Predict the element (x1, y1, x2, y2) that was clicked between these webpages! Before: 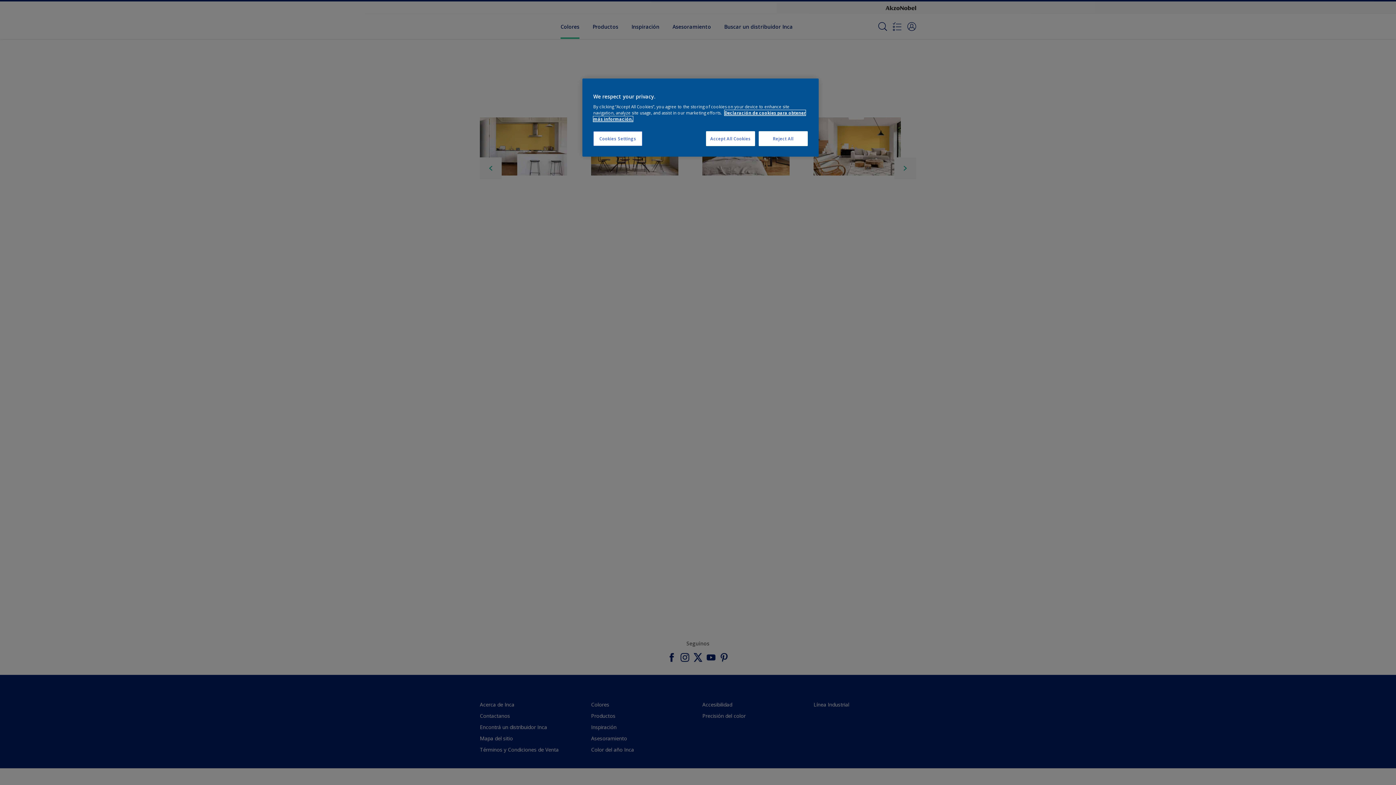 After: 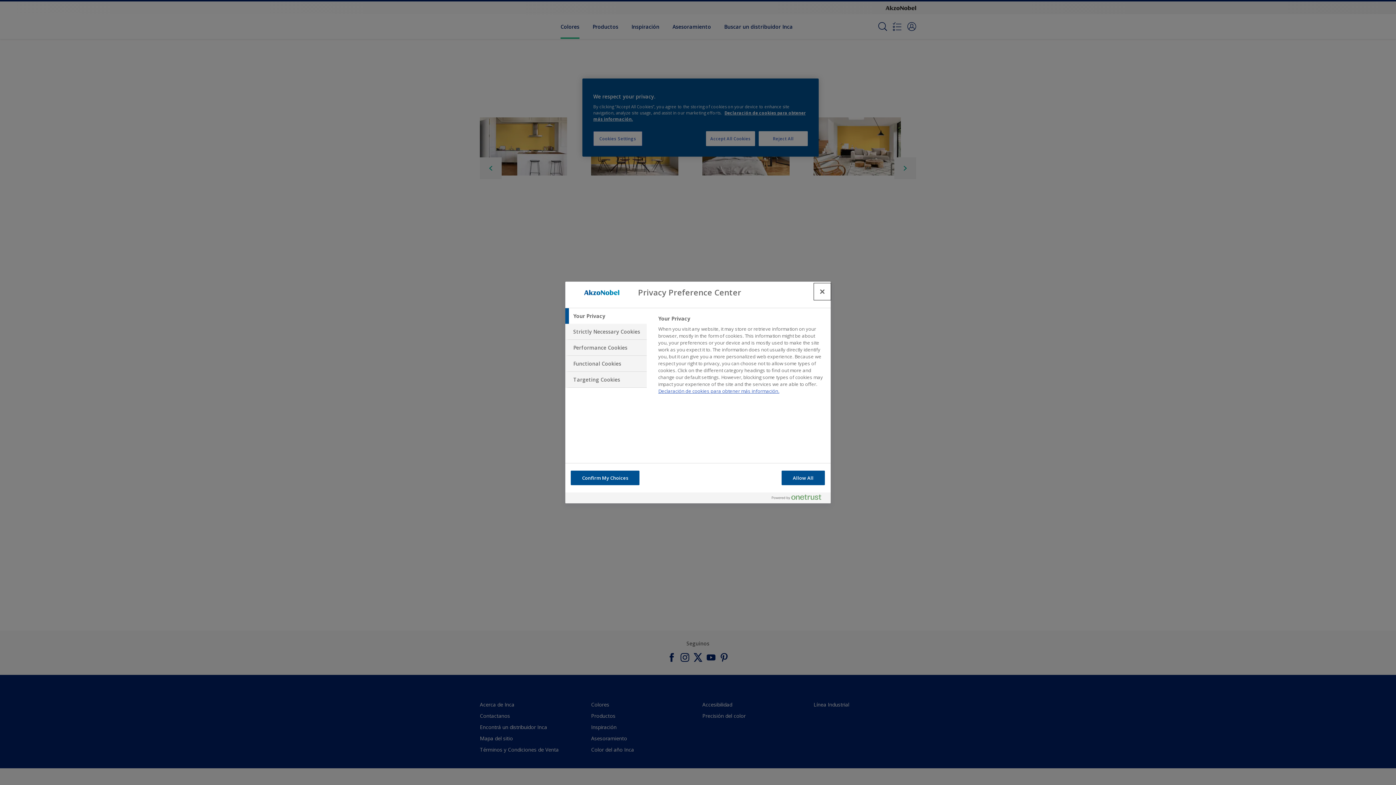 Action: bbox: (593, 131, 642, 146) label: Cookies Settings